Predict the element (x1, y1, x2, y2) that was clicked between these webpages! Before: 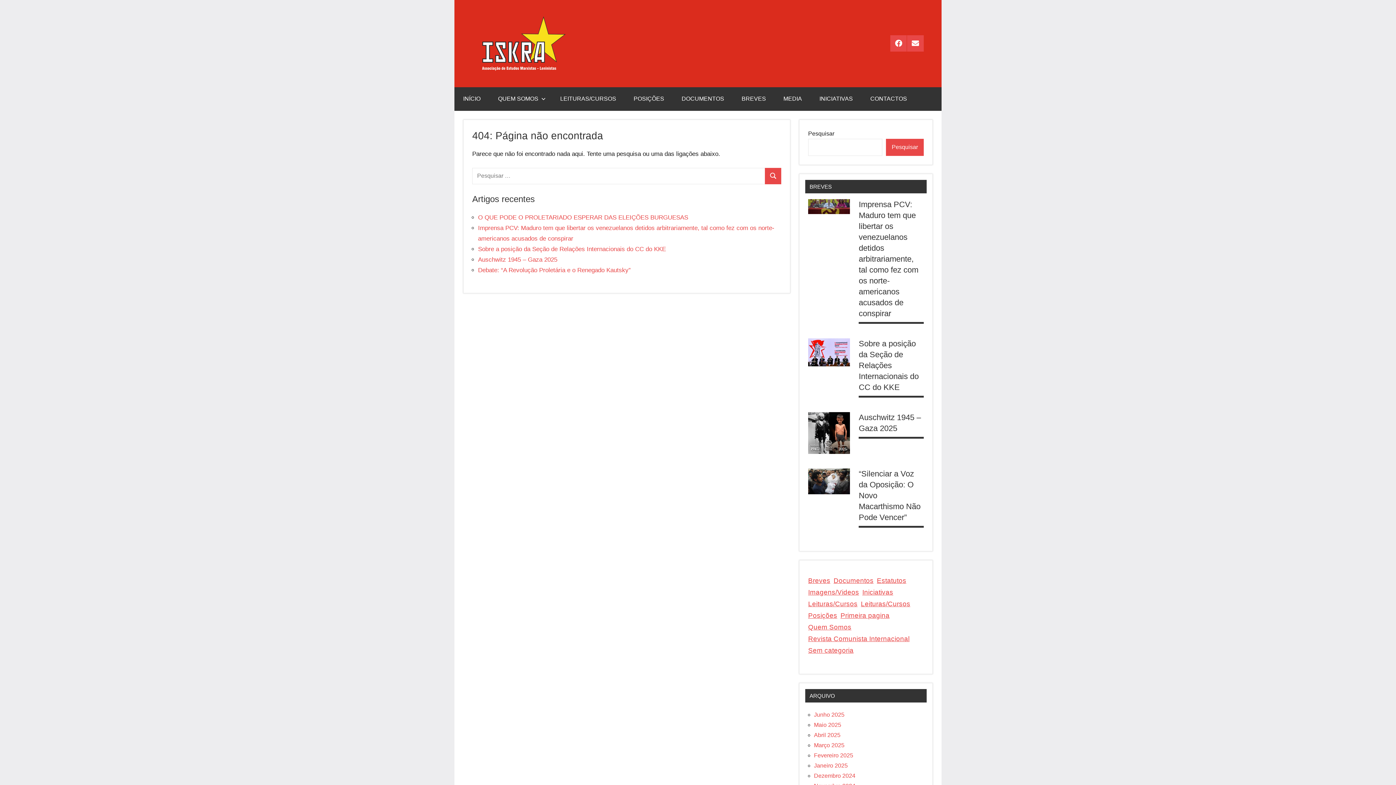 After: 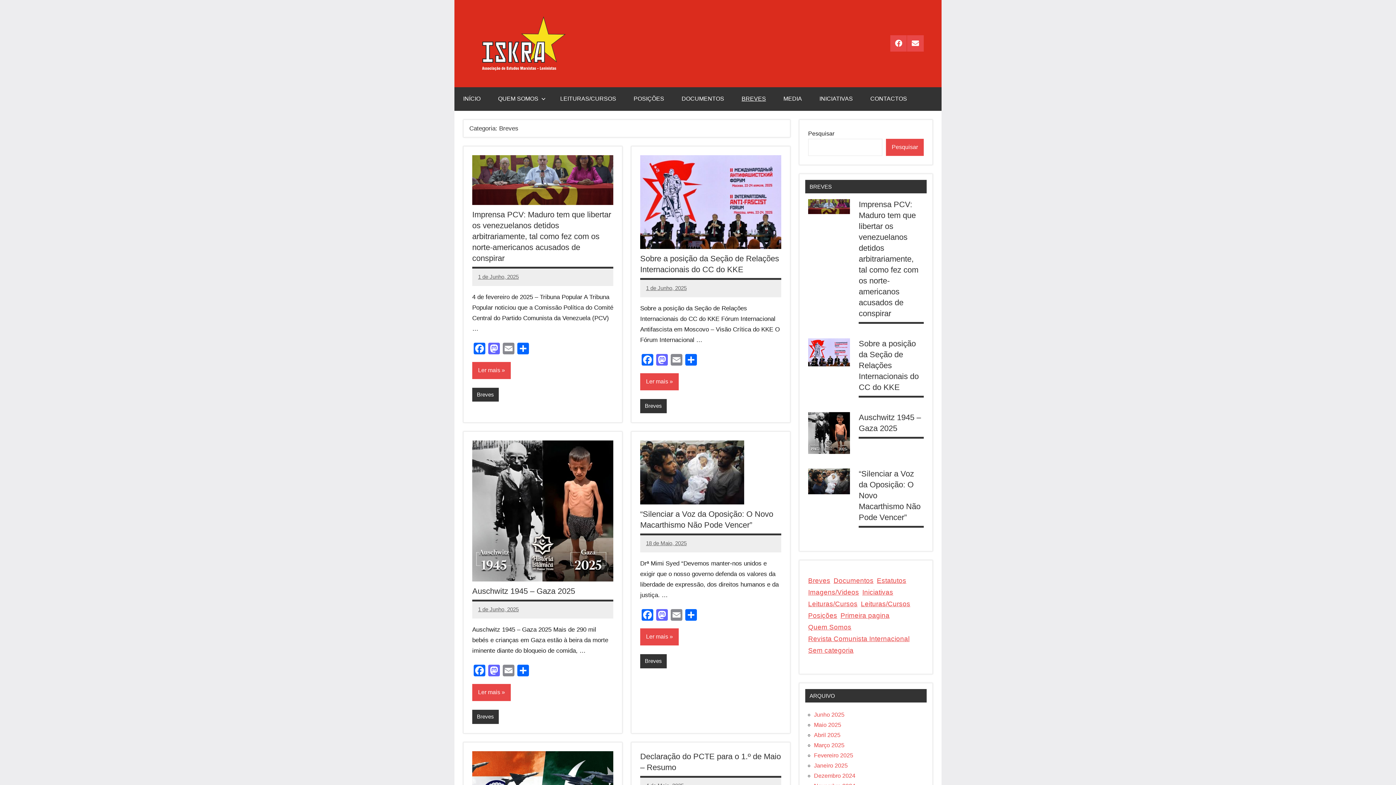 Action: label: Breves (108 itens) bbox: (808, 575, 830, 586)